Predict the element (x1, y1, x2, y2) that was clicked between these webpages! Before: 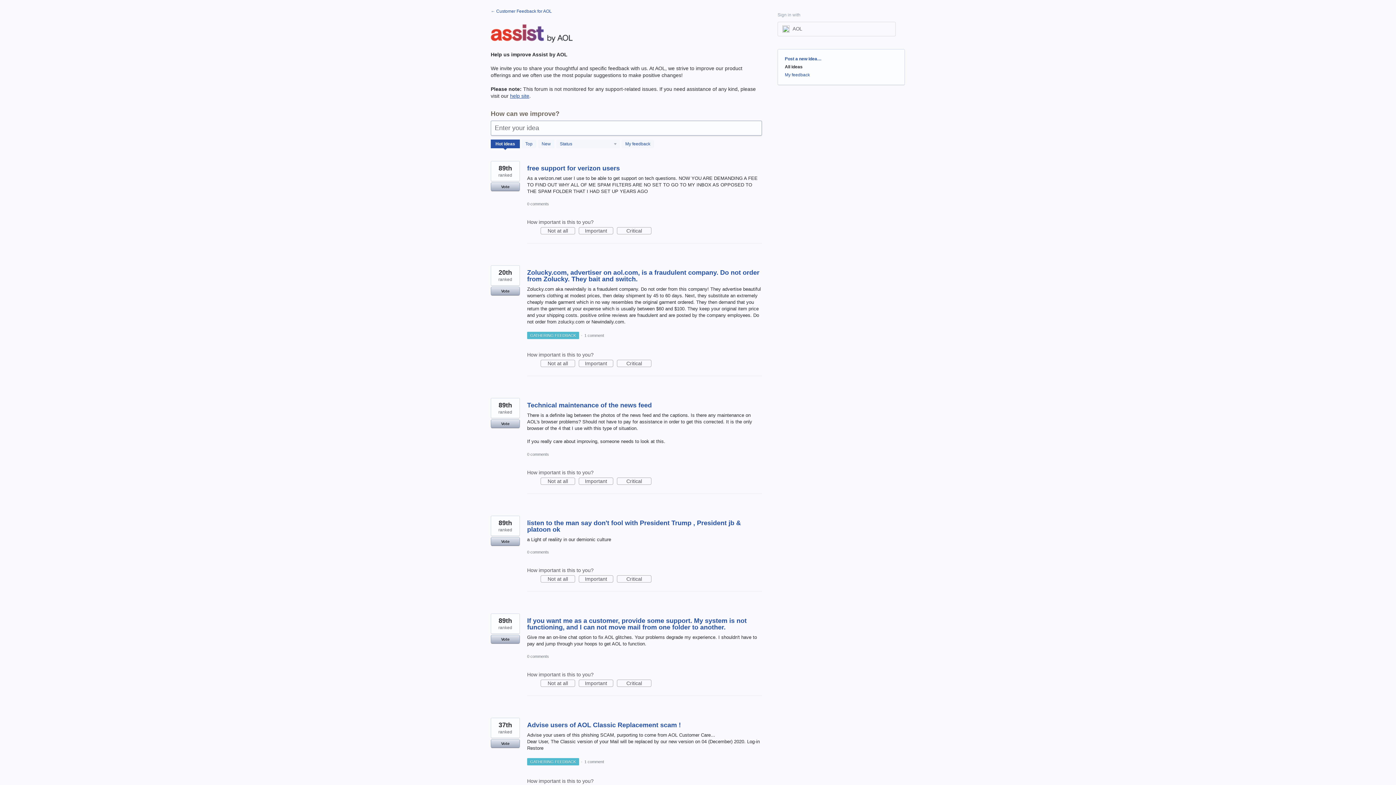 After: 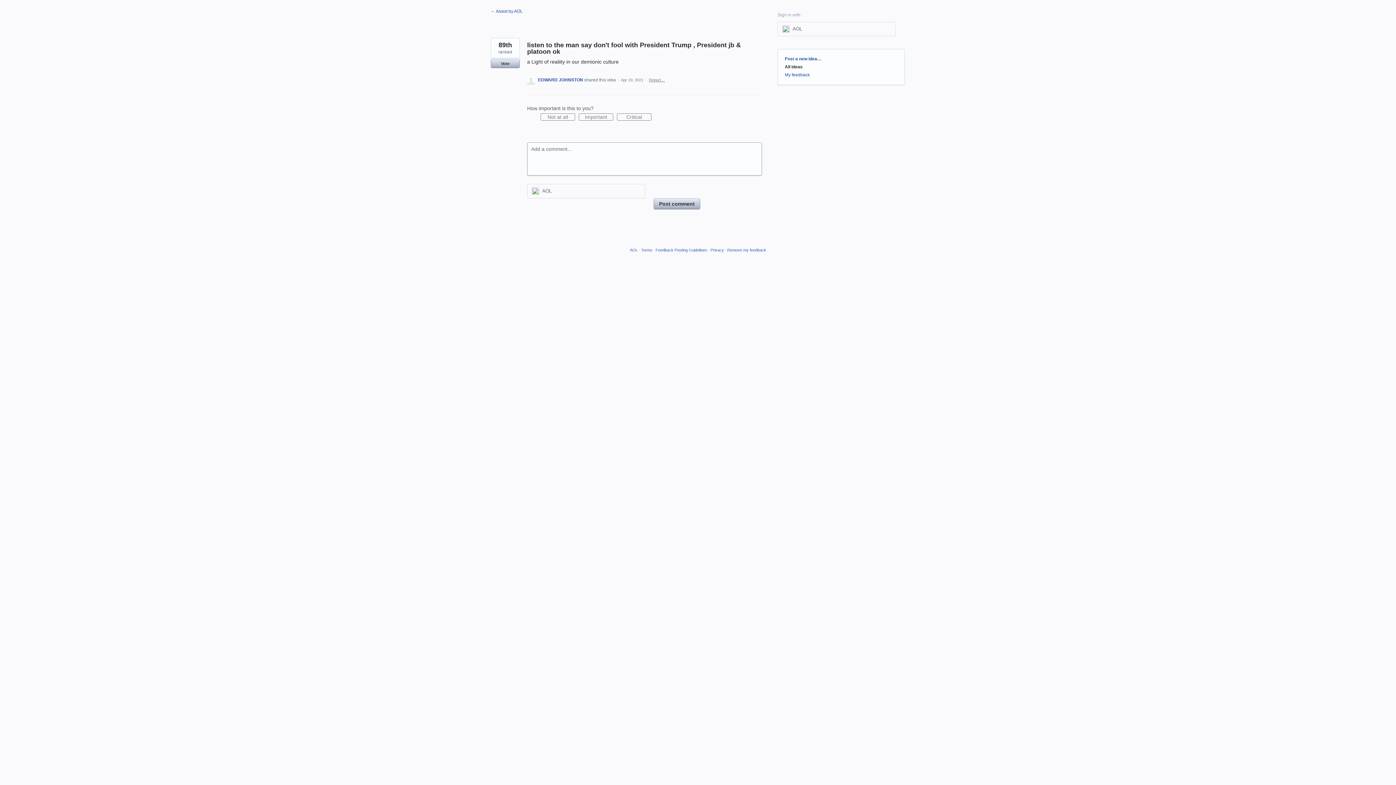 Action: label: listen to the man say don't fool with President Trump , President jb & platoon ok bbox: (527, 519, 741, 533)